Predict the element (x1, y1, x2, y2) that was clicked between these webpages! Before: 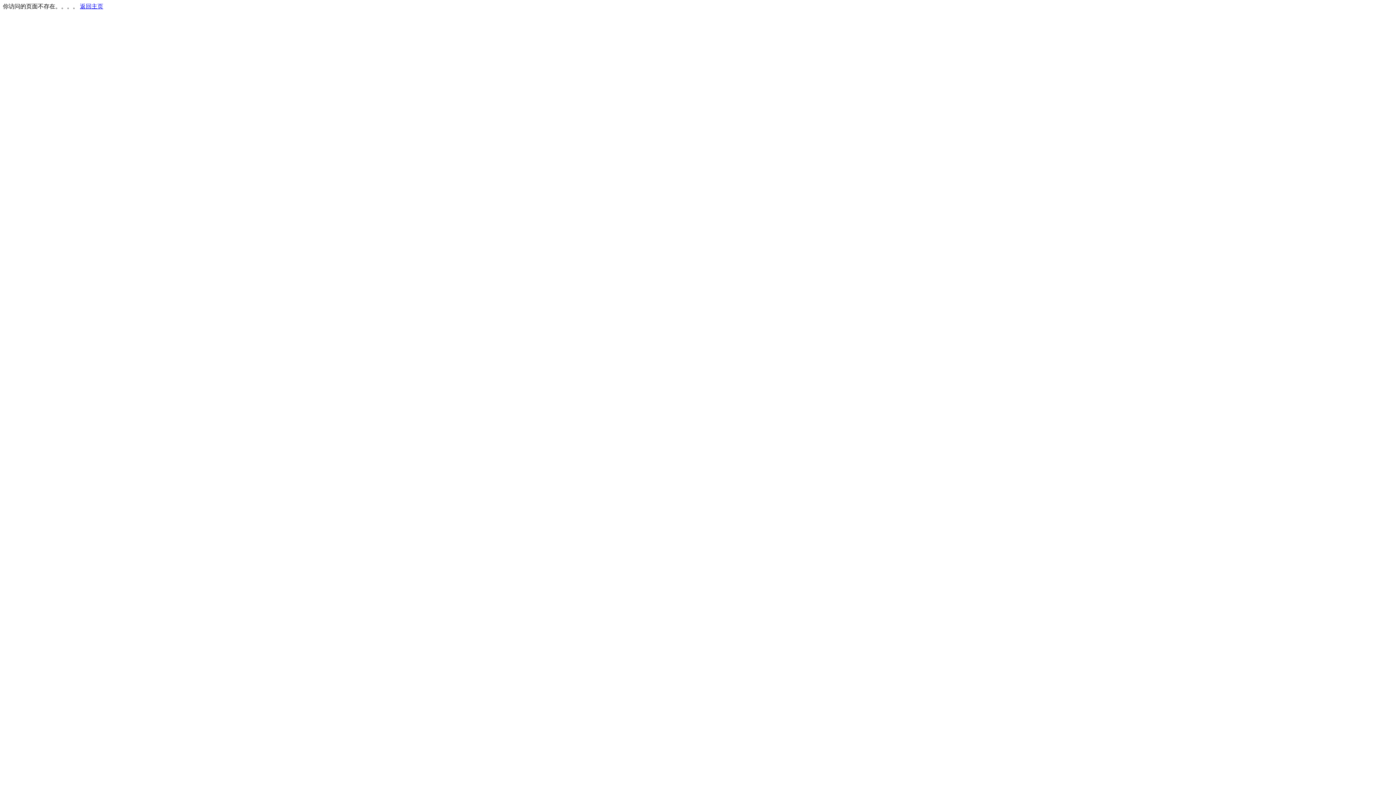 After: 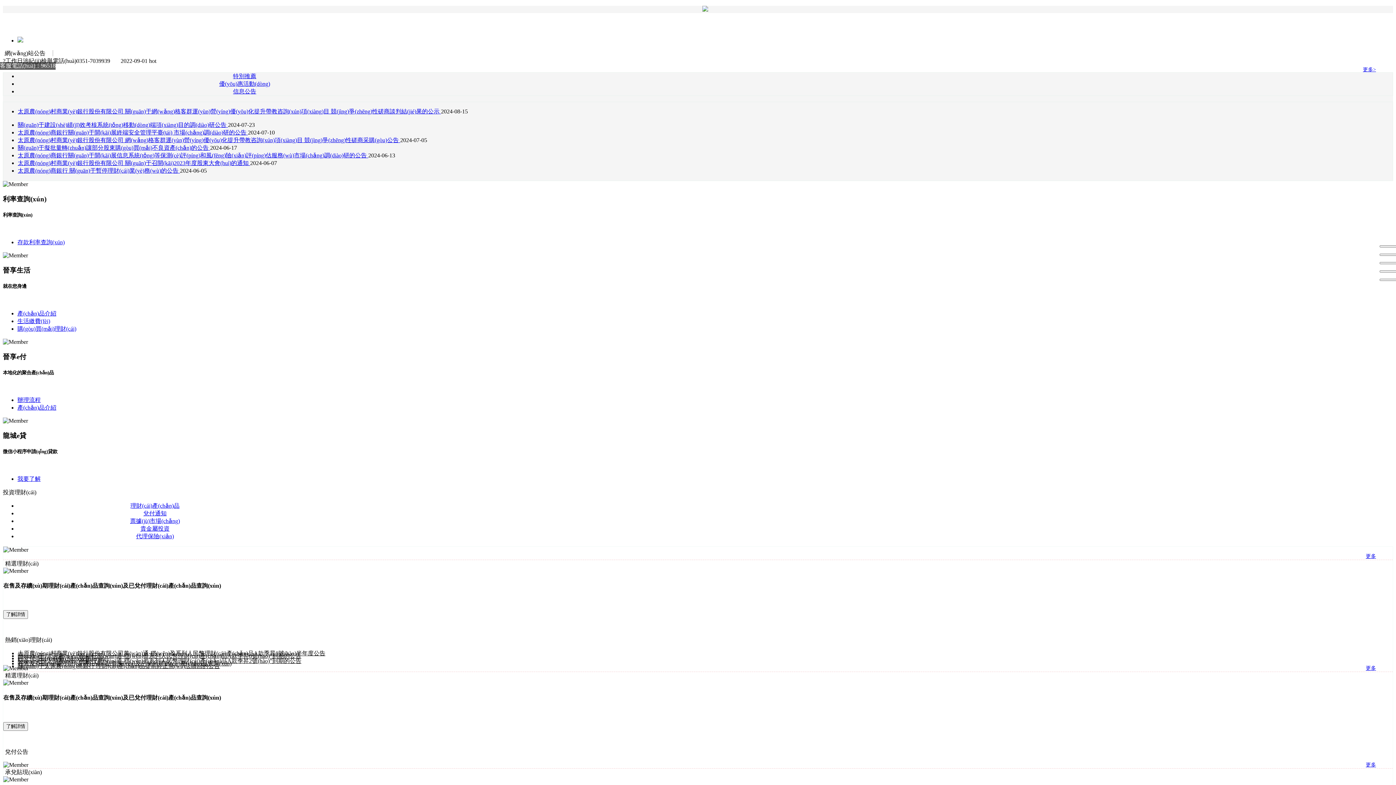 Action: bbox: (80, 3, 103, 9) label: 返回主页